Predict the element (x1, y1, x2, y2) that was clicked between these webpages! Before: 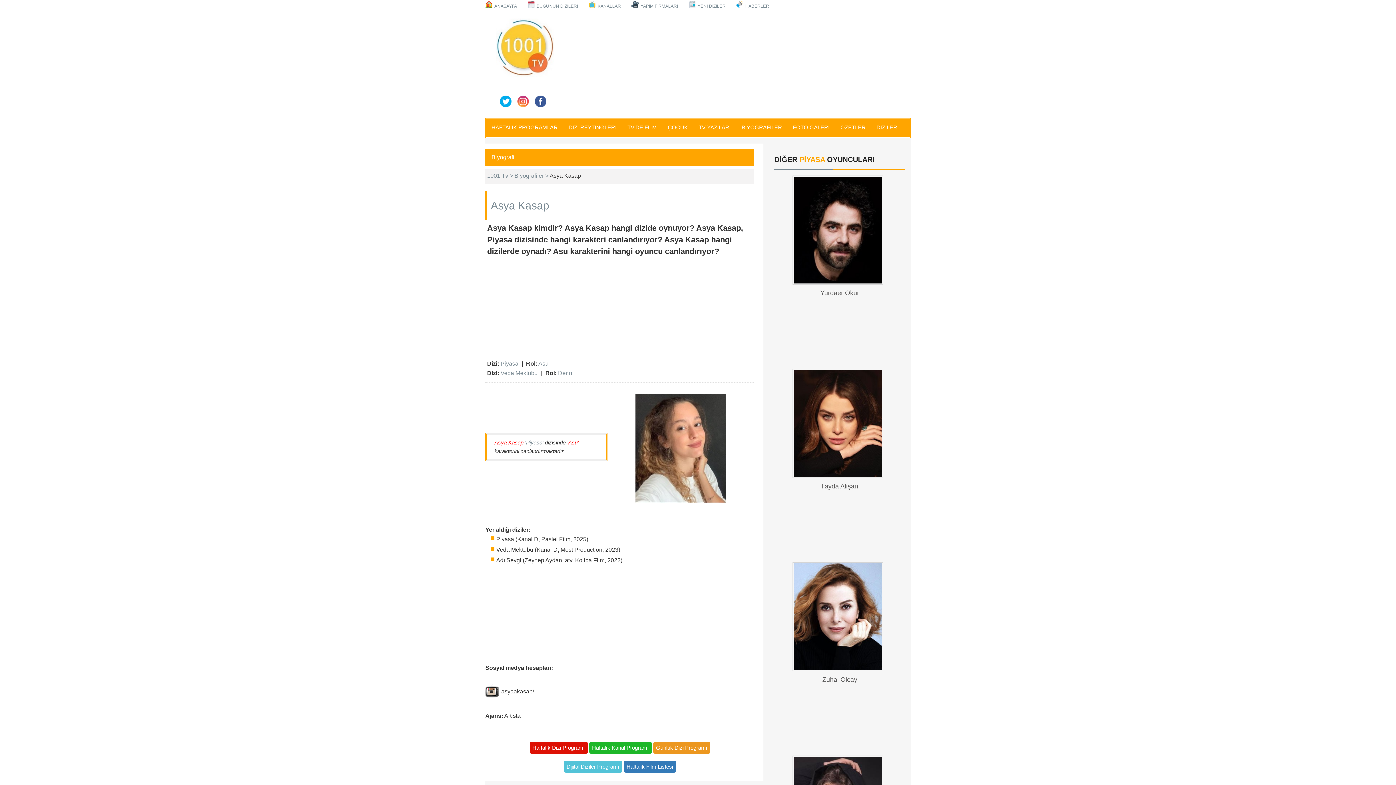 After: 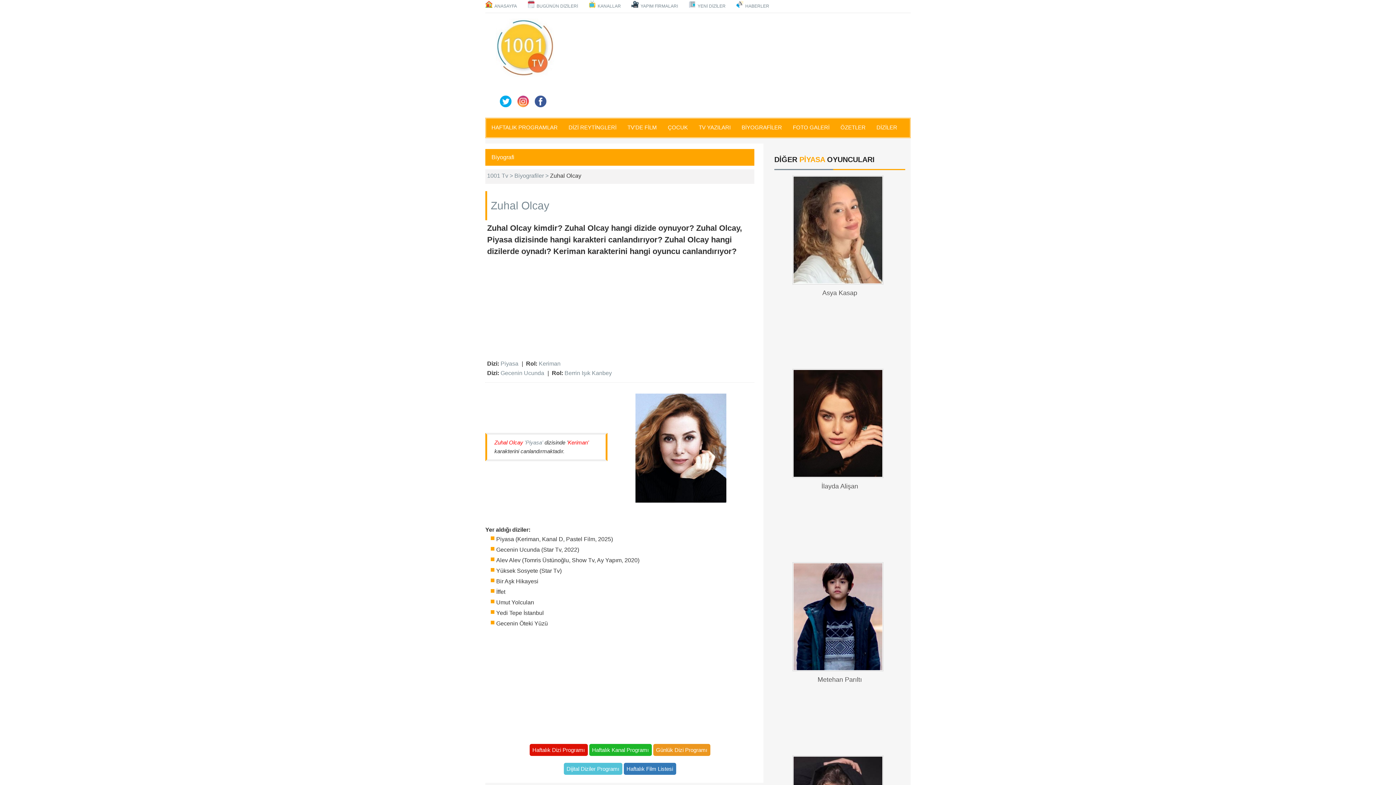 Action: bbox: (775, 562, 904, 671)